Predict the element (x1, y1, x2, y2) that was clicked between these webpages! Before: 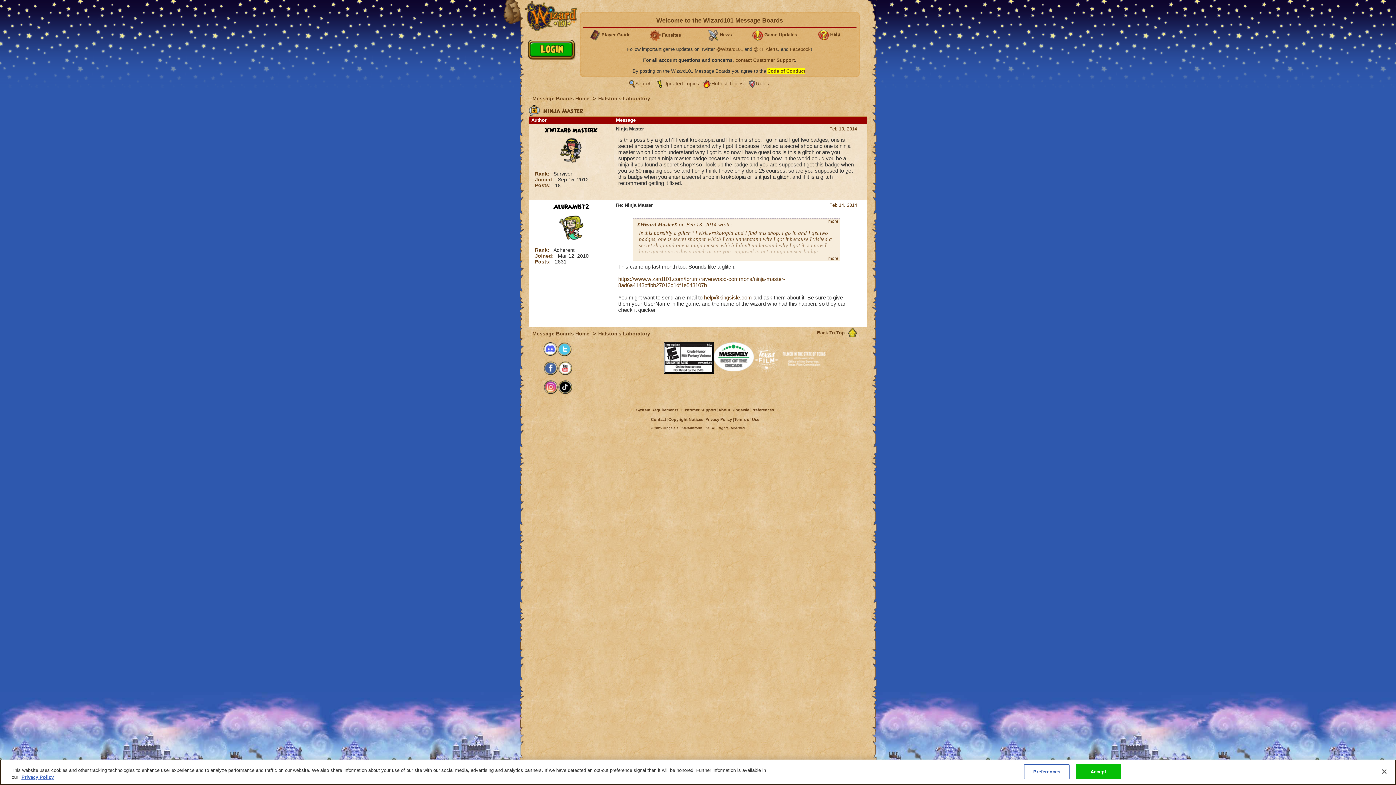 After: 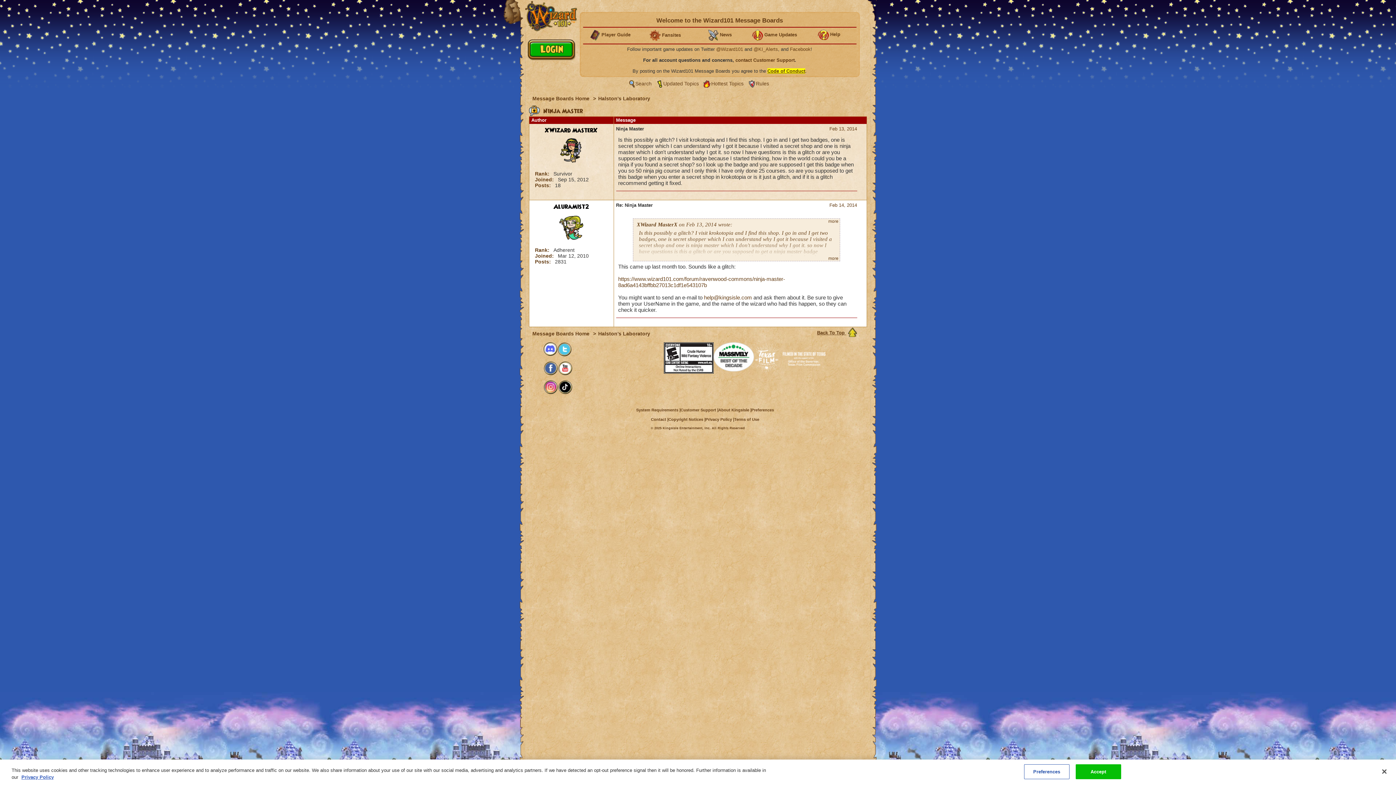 Action: bbox: (817, 330, 856, 335) label: Back To Top  